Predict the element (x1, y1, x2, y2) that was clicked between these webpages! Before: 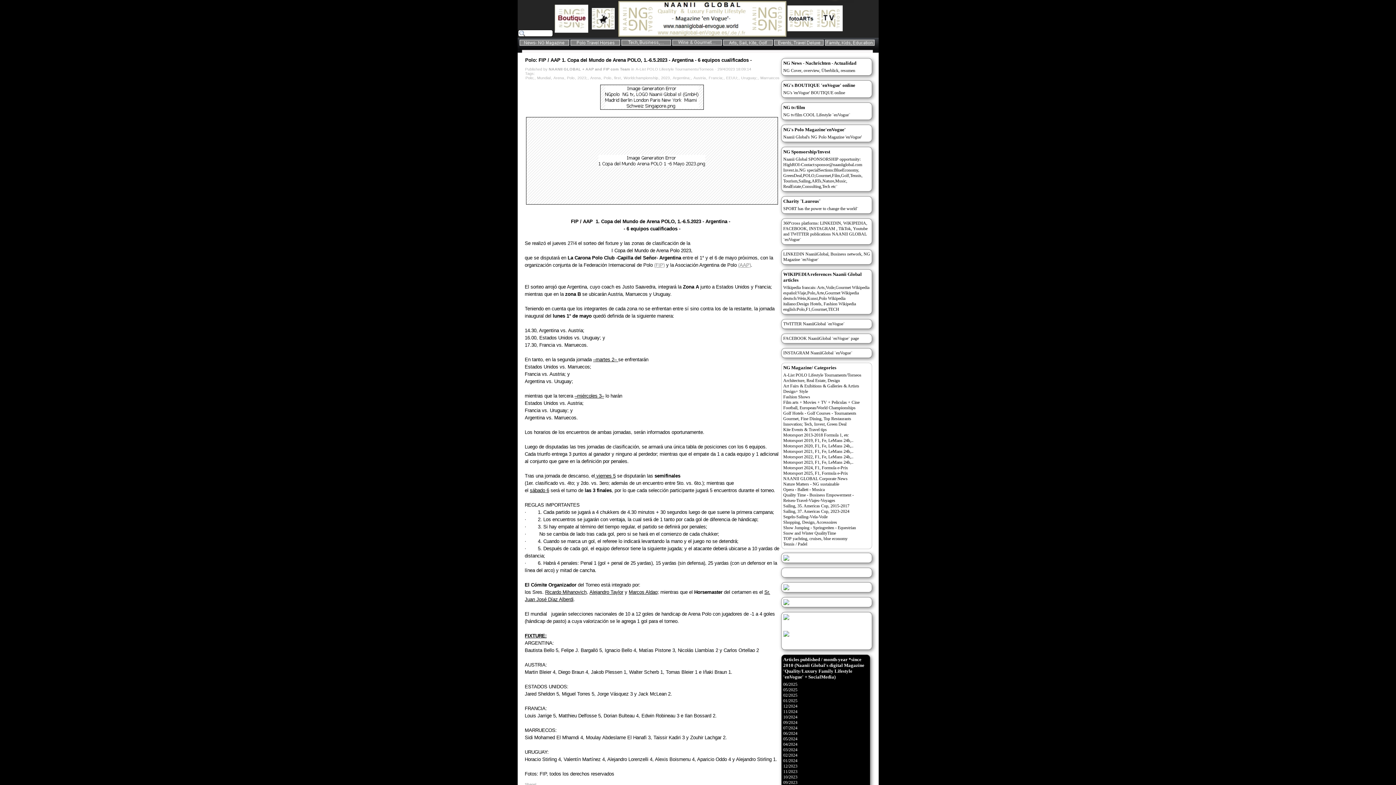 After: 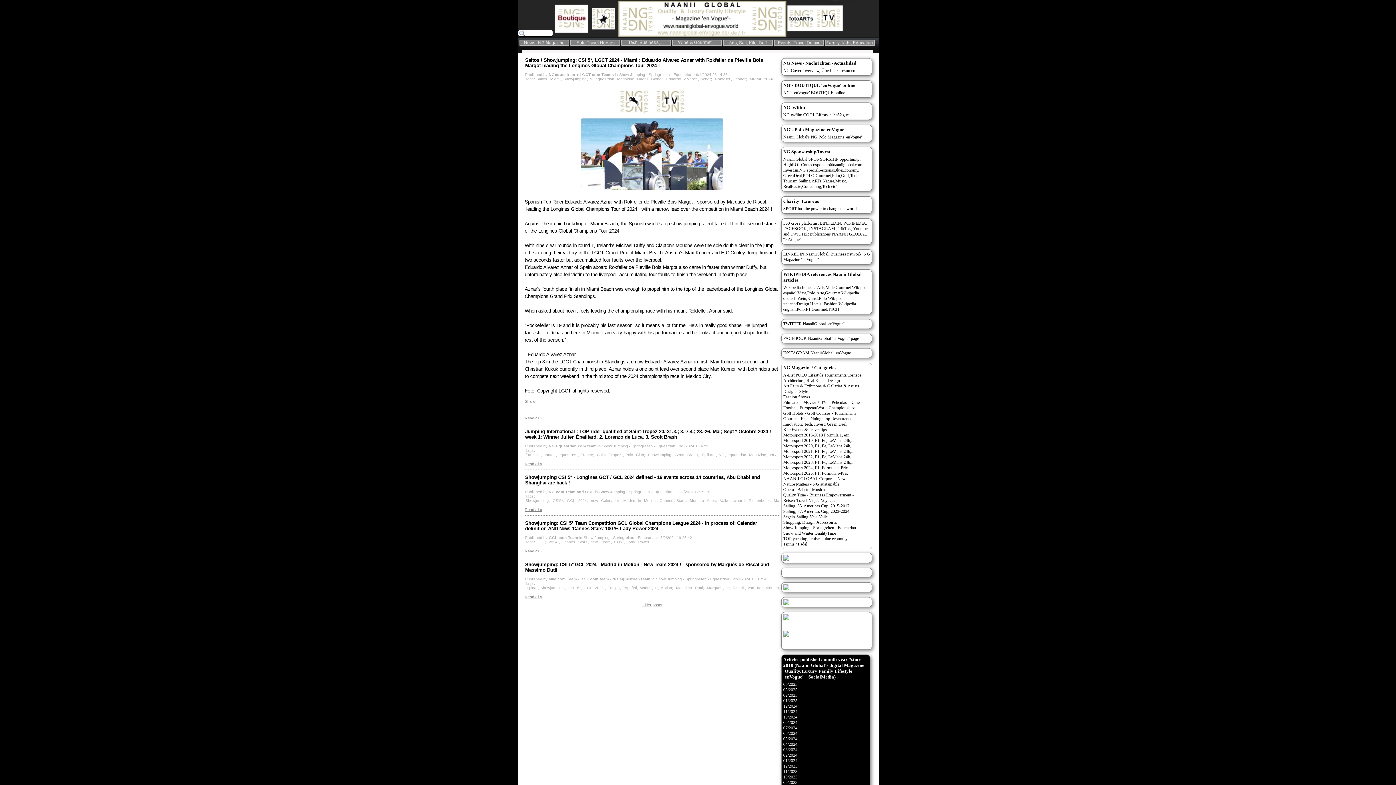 Action: bbox: (783, 525, 856, 530) label: Show Jumping - Springreiten - Equestrian